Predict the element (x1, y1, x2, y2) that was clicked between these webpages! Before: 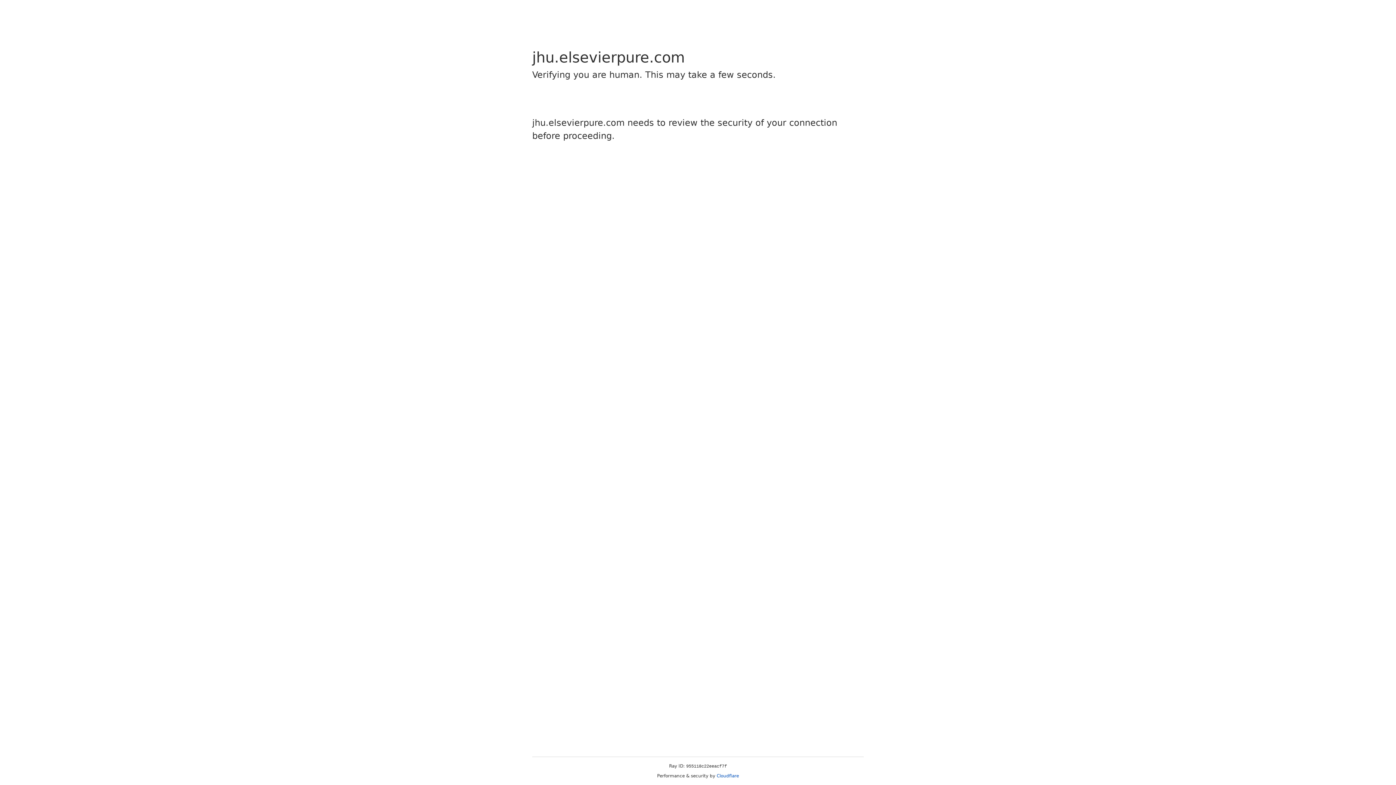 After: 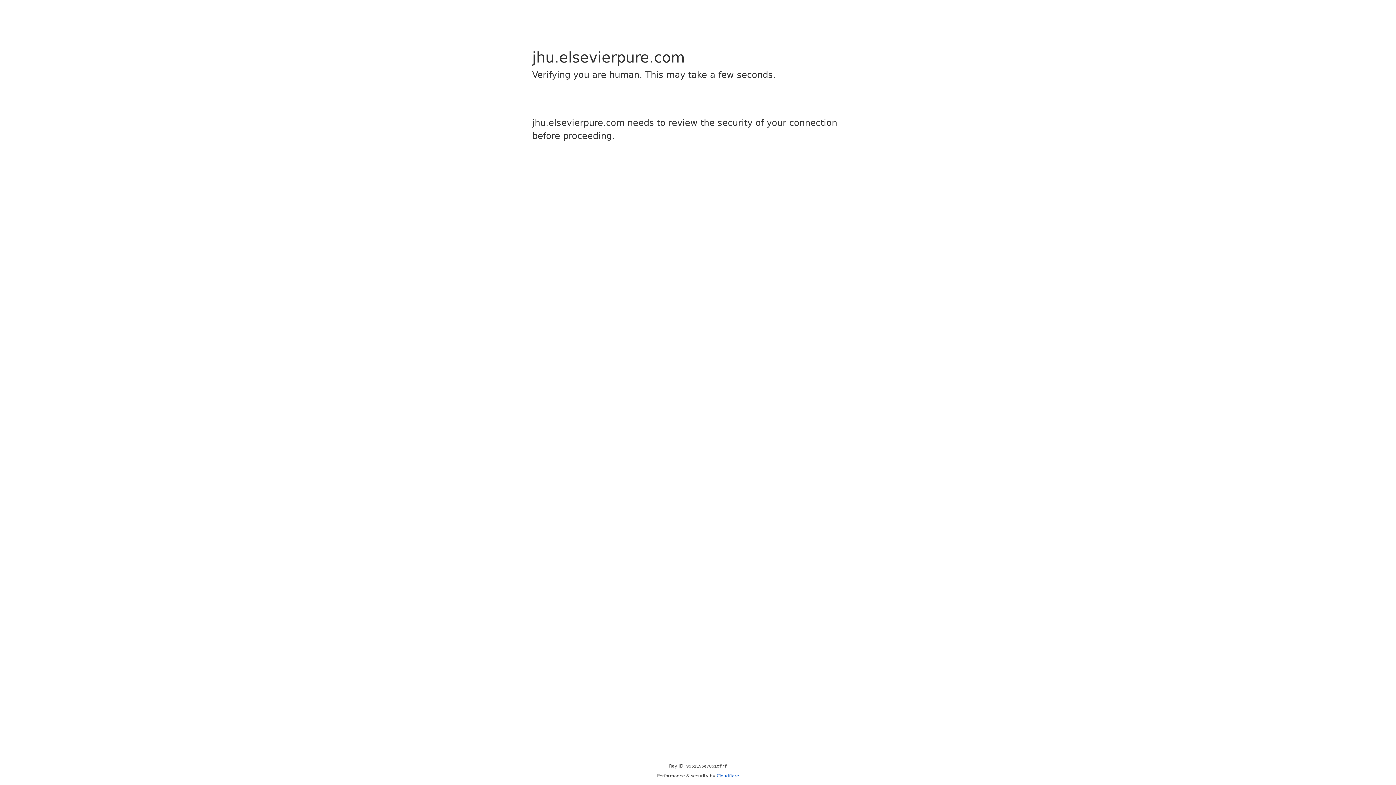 Action: bbox: (716, 773, 739, 778) label: Cloudflare